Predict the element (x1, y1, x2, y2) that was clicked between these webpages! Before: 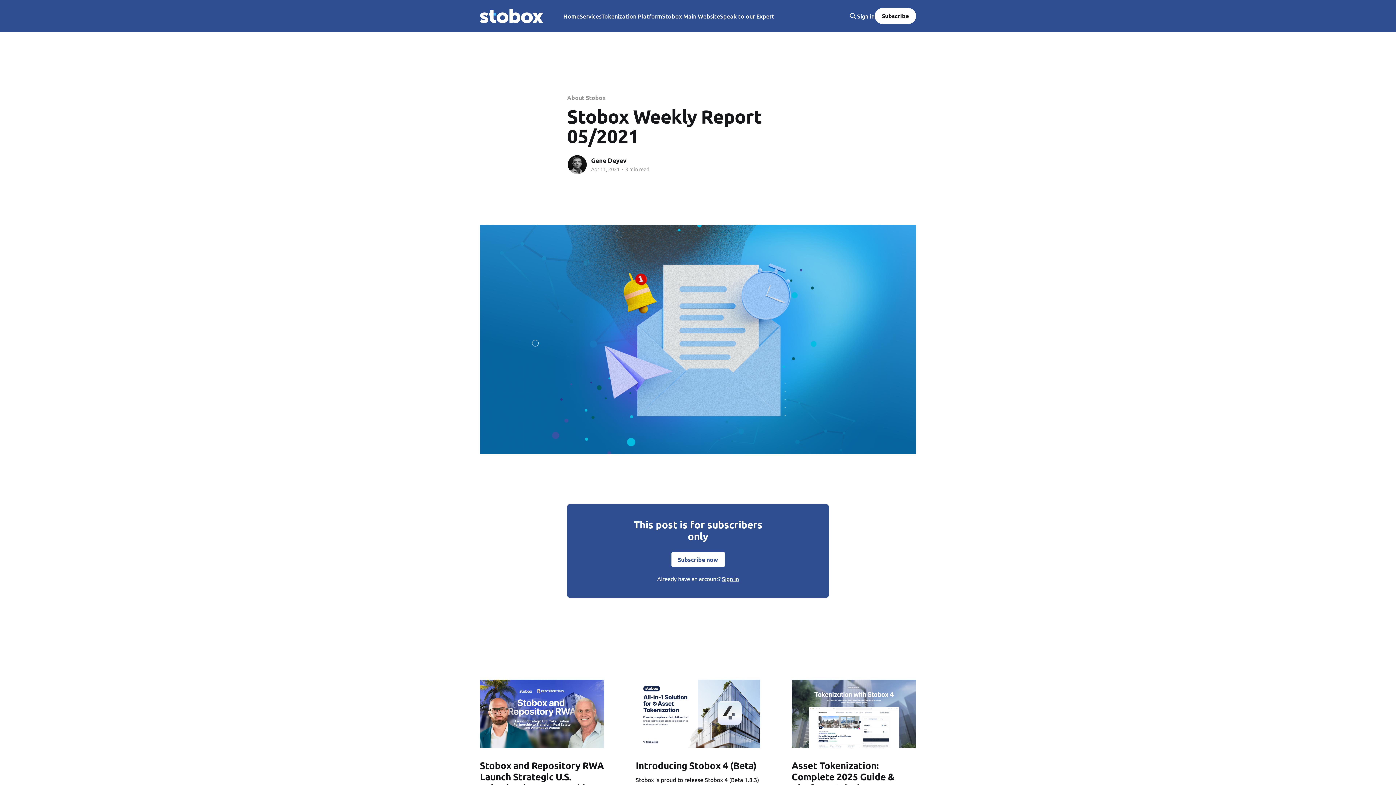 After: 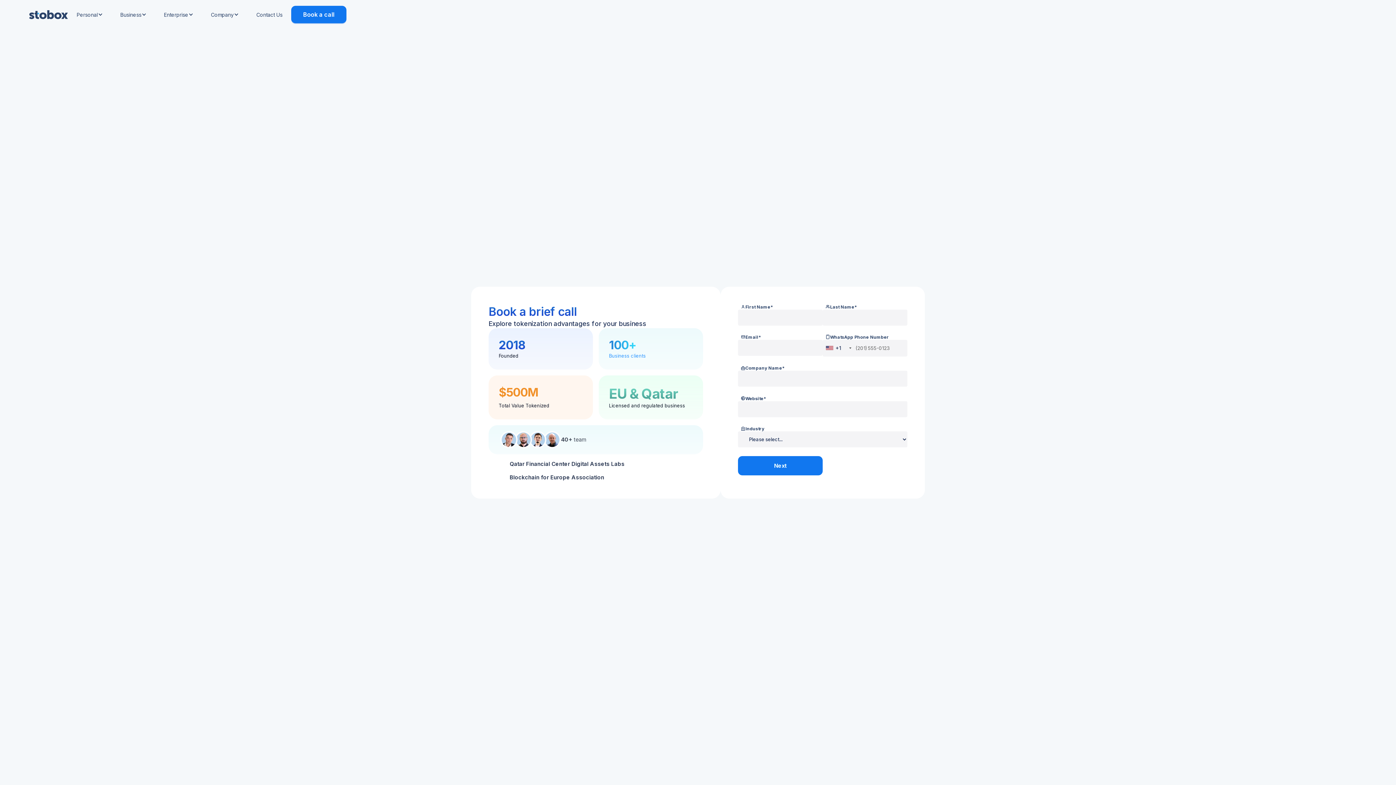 Action: bbox: (720, 11, 774, 21) label: Speak to our Expert